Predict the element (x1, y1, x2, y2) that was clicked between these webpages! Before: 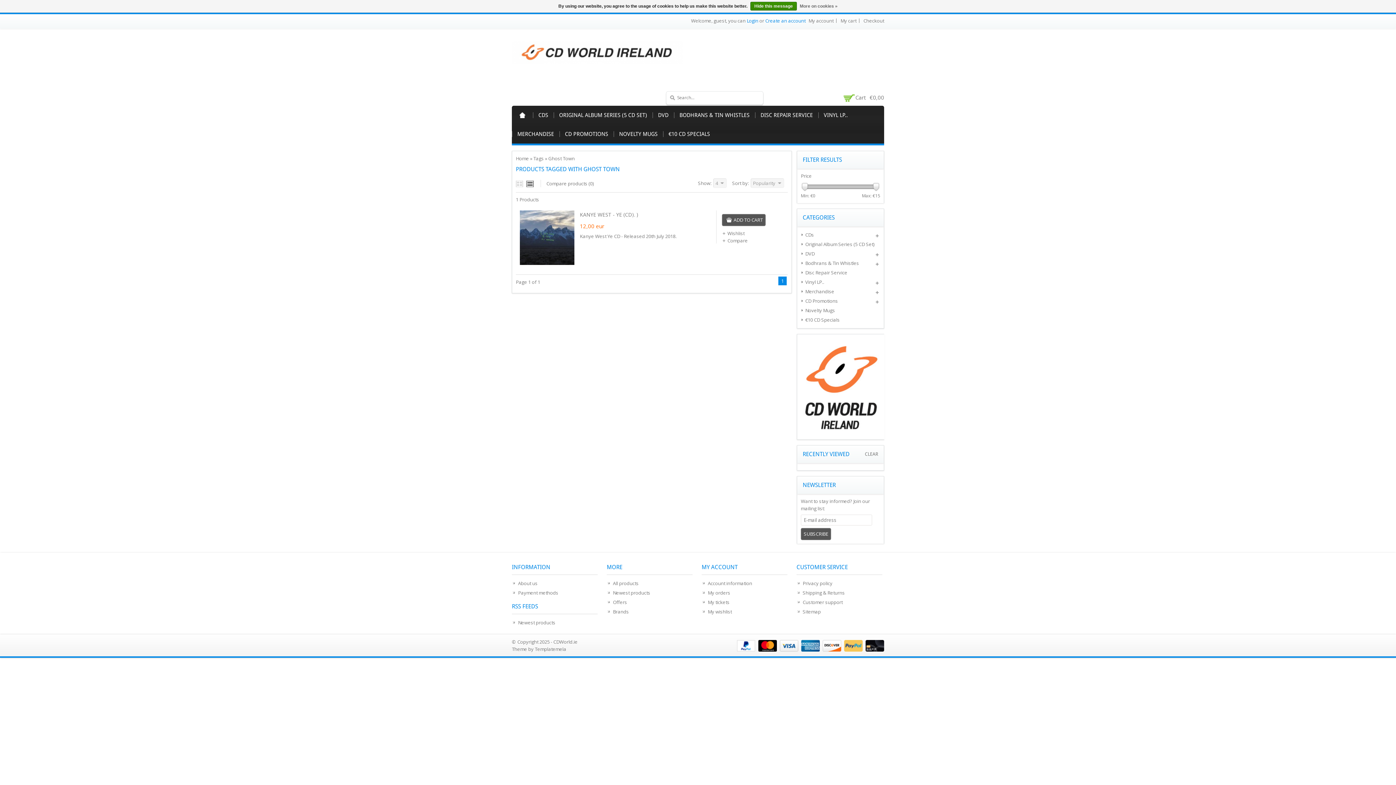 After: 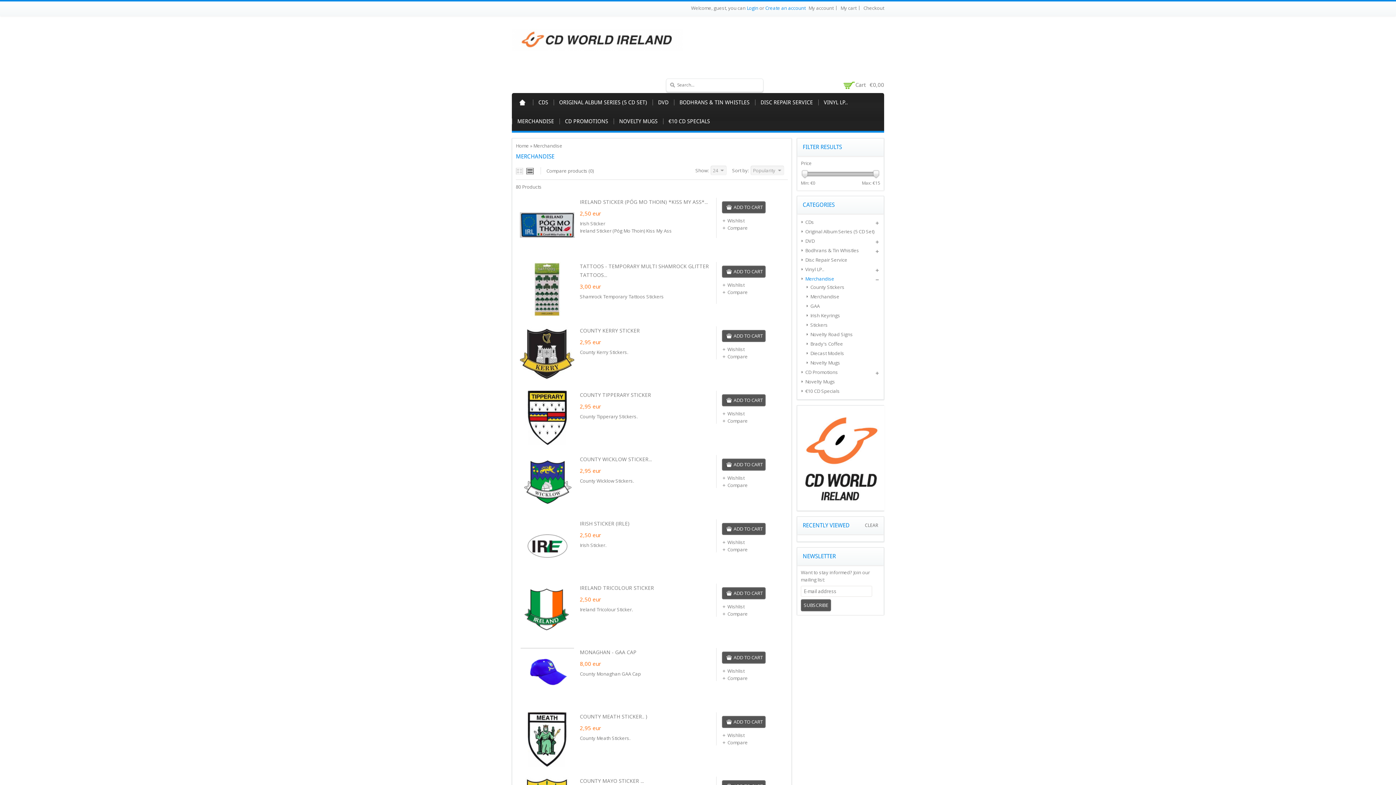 Action: label: MERCHANDISE bbox: (512, 124, 559, 143)